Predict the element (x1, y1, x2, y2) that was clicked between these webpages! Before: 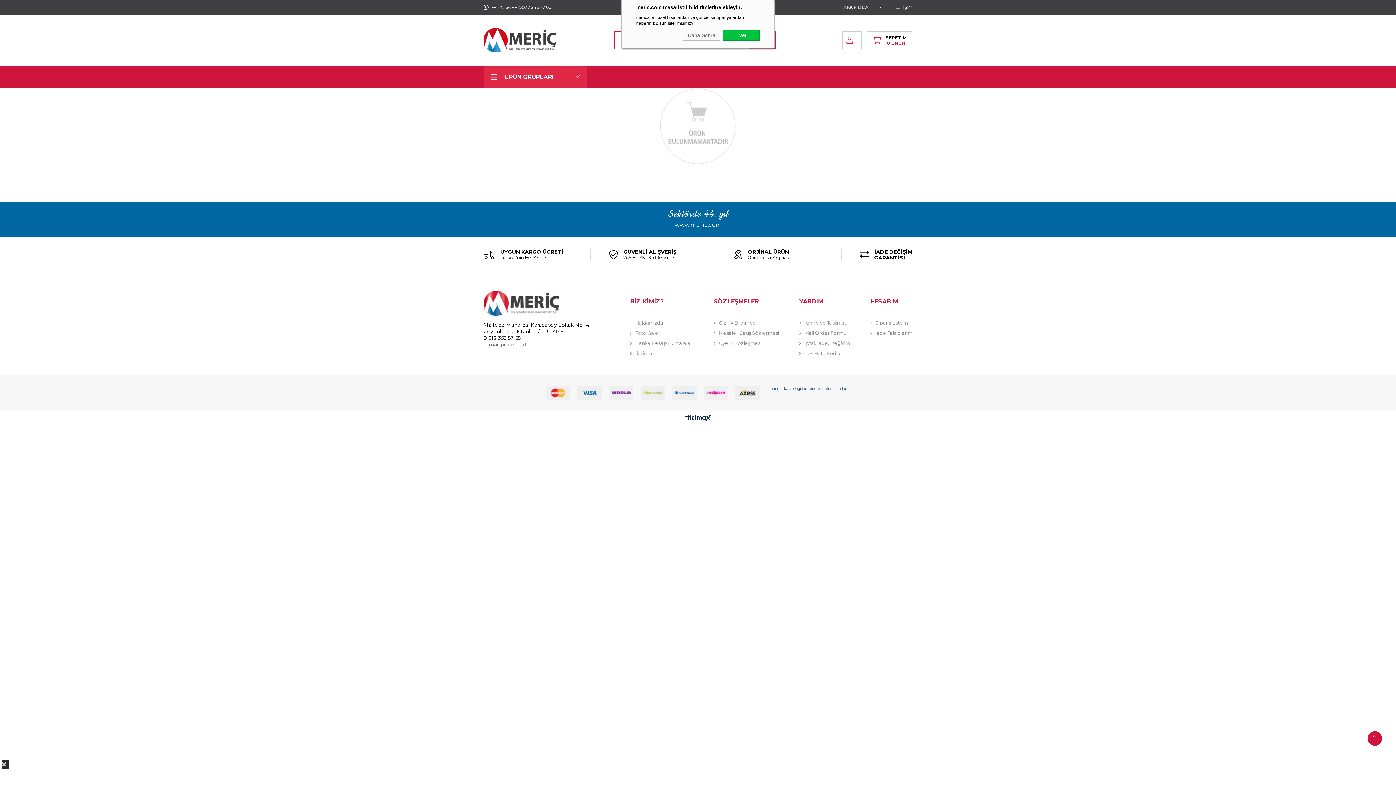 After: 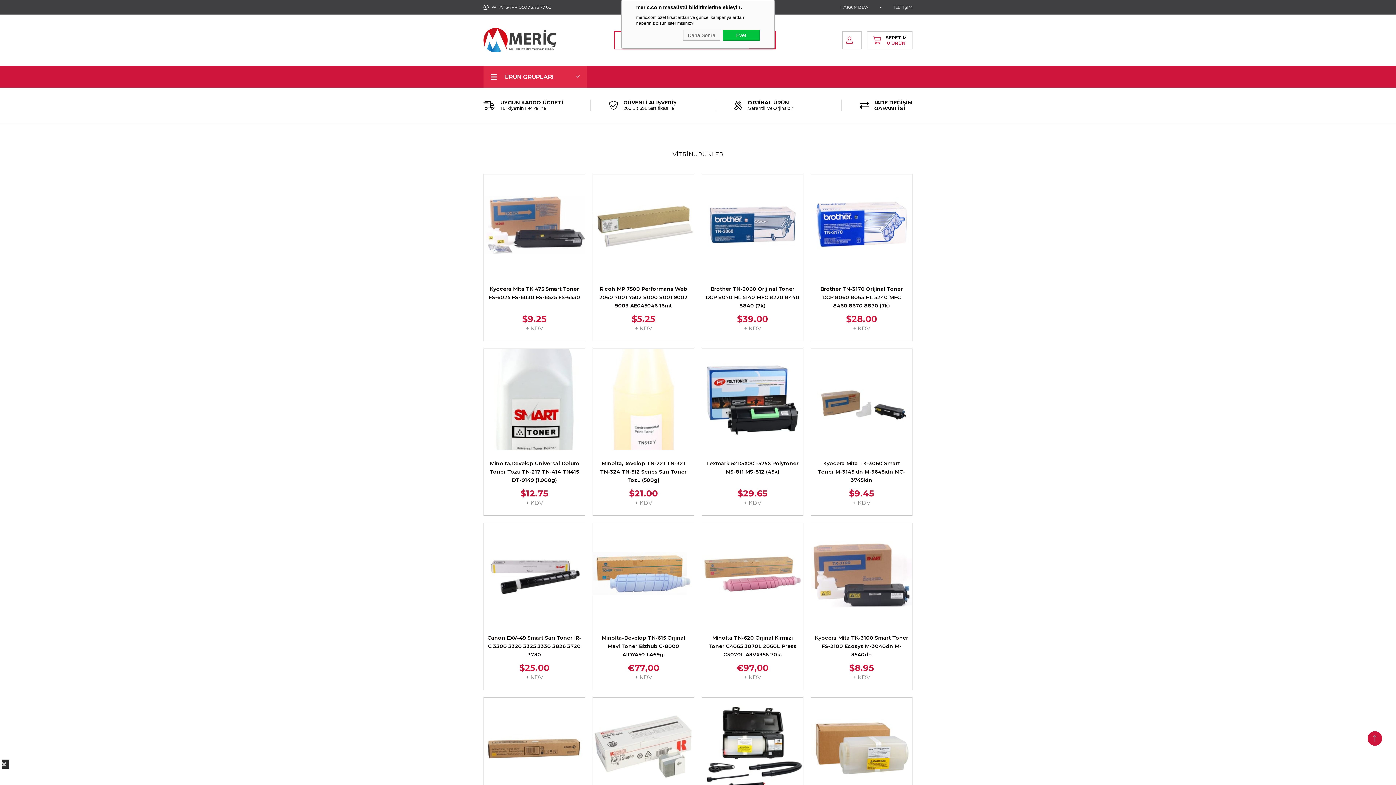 Action: bbox: (483, 14, 556, 66)